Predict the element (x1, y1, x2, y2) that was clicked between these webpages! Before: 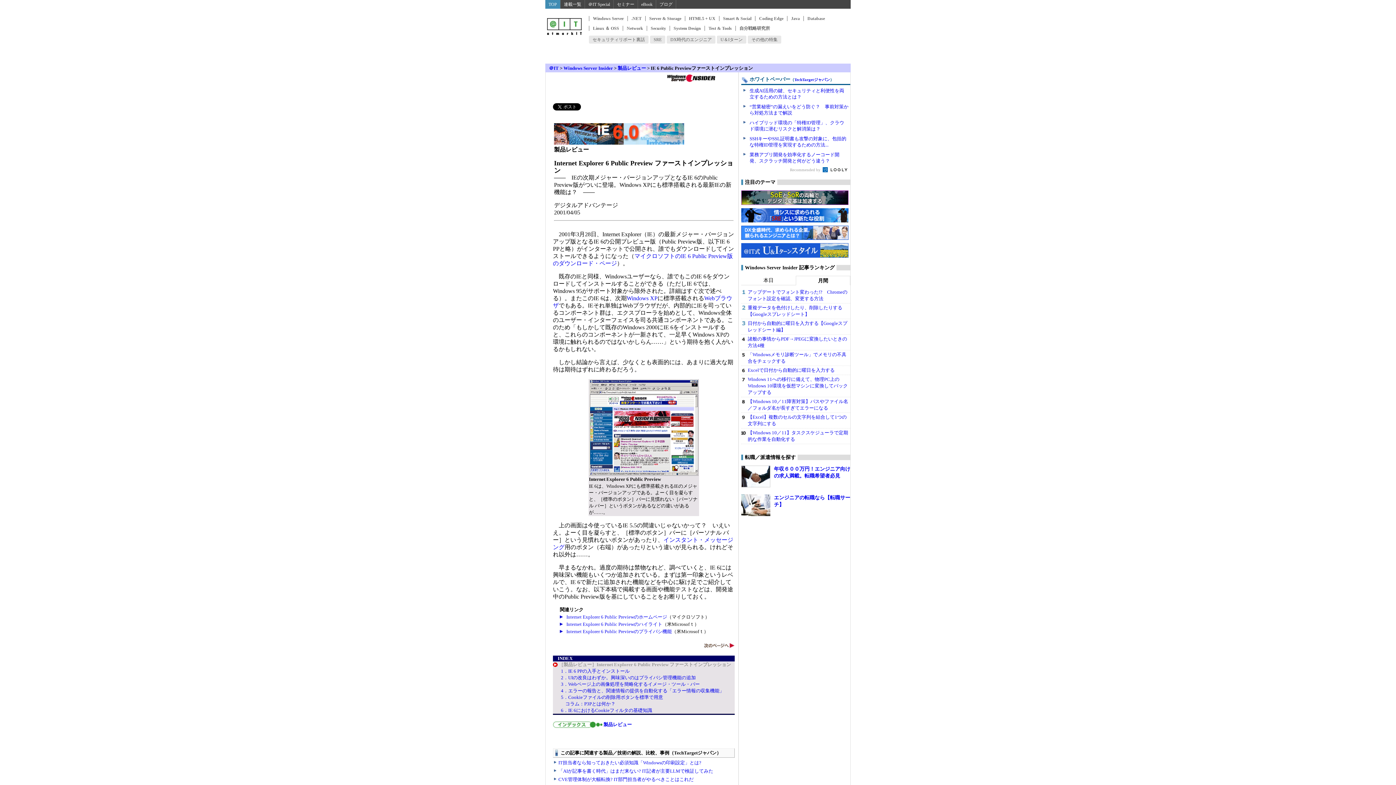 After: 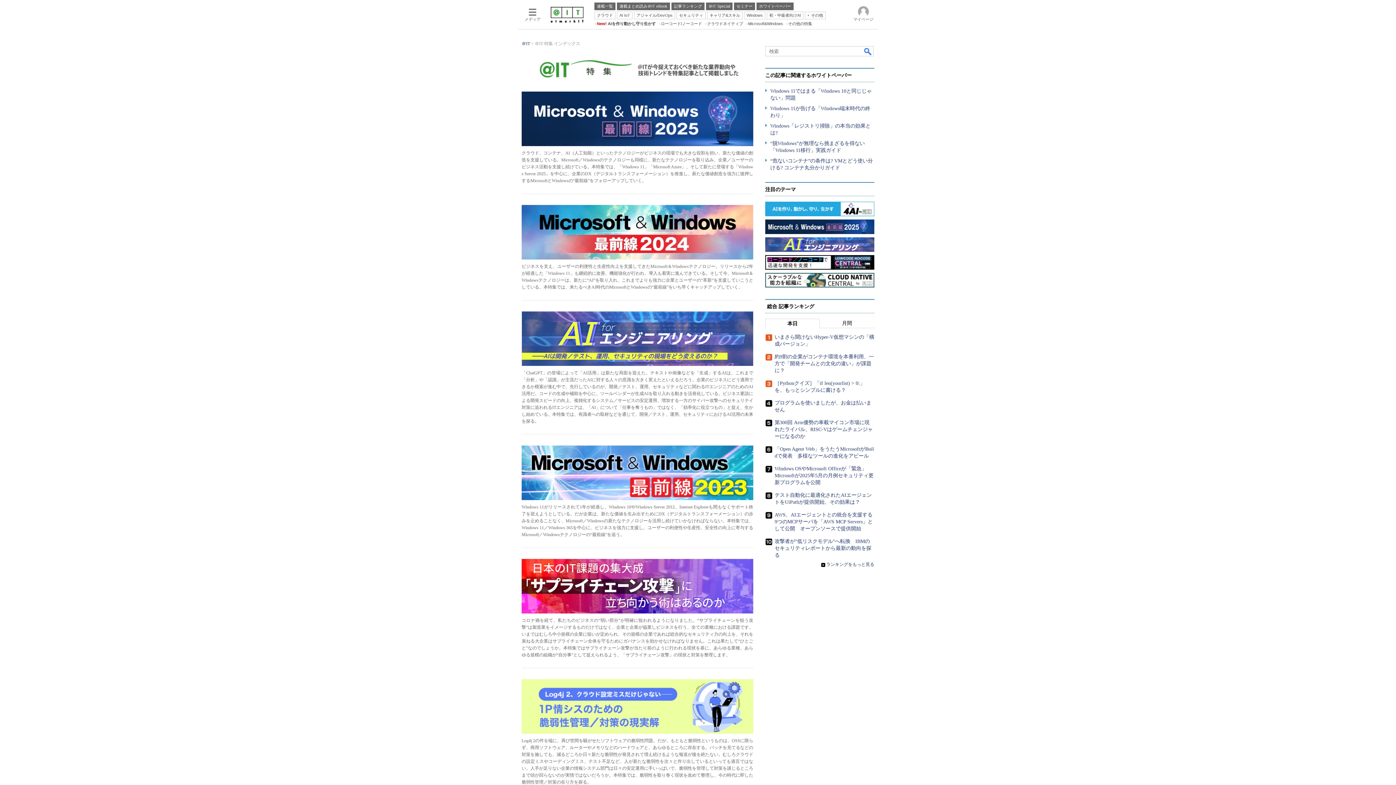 Action: label: その他の特集 bbox: (751, 37, 777, 42)